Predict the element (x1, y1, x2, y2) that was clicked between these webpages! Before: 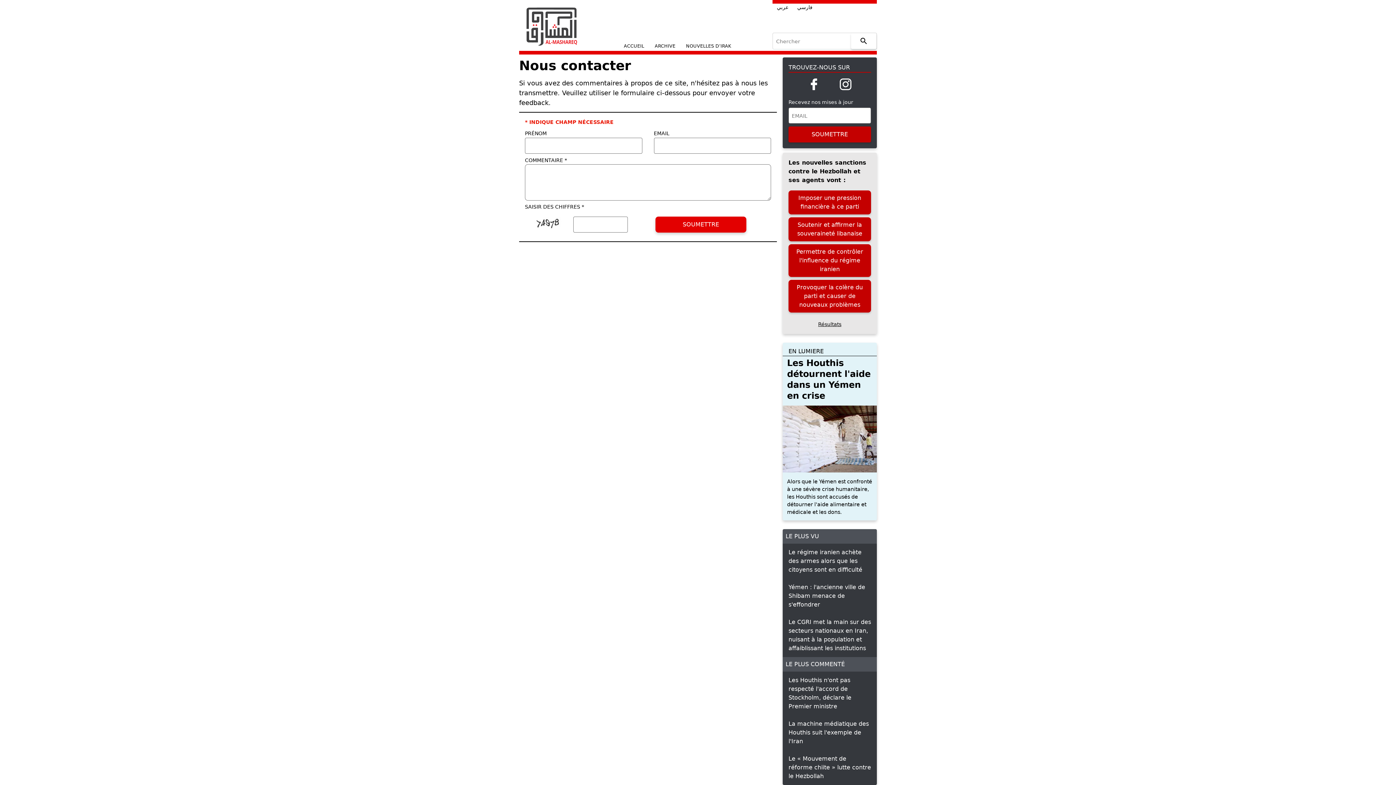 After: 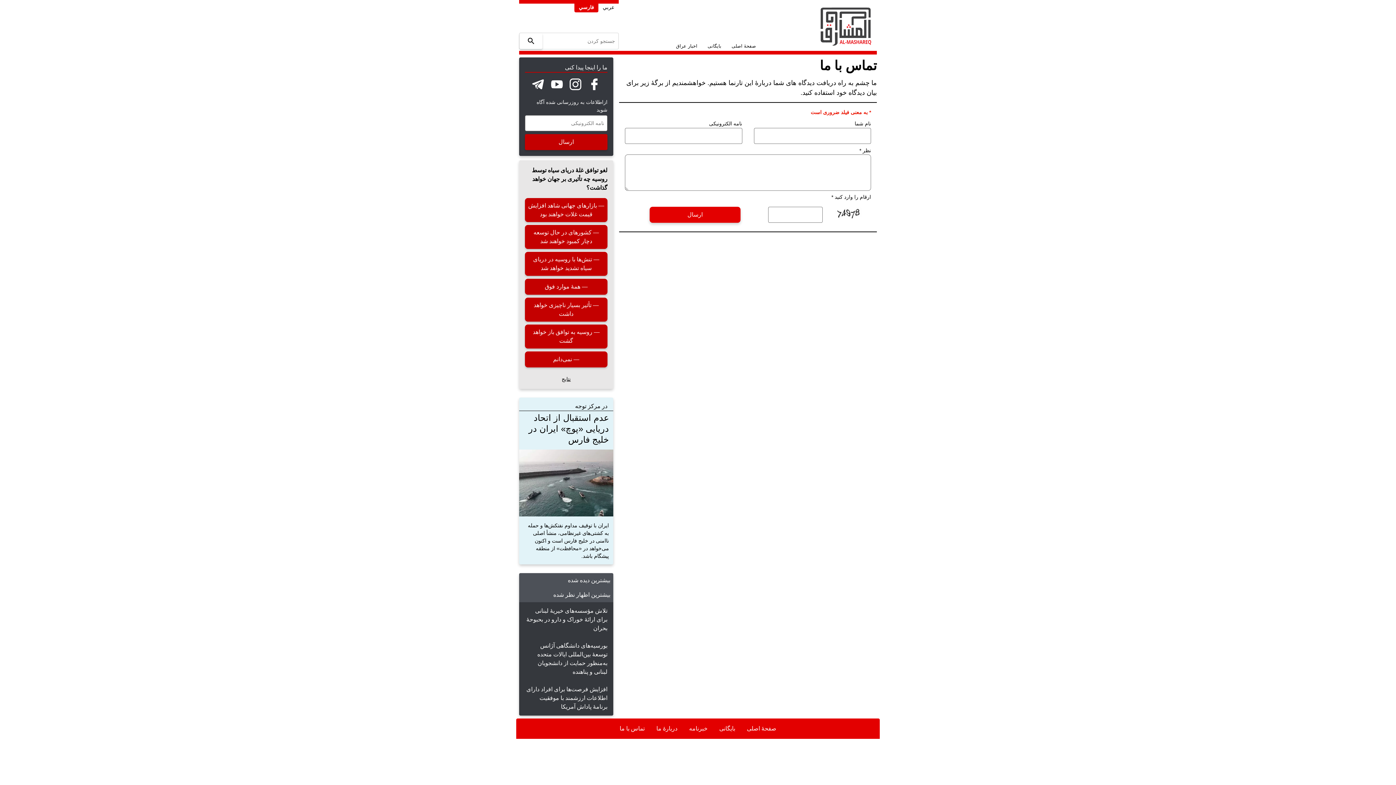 Action: label: فارسي bbox: (793, 2, 817, 12)